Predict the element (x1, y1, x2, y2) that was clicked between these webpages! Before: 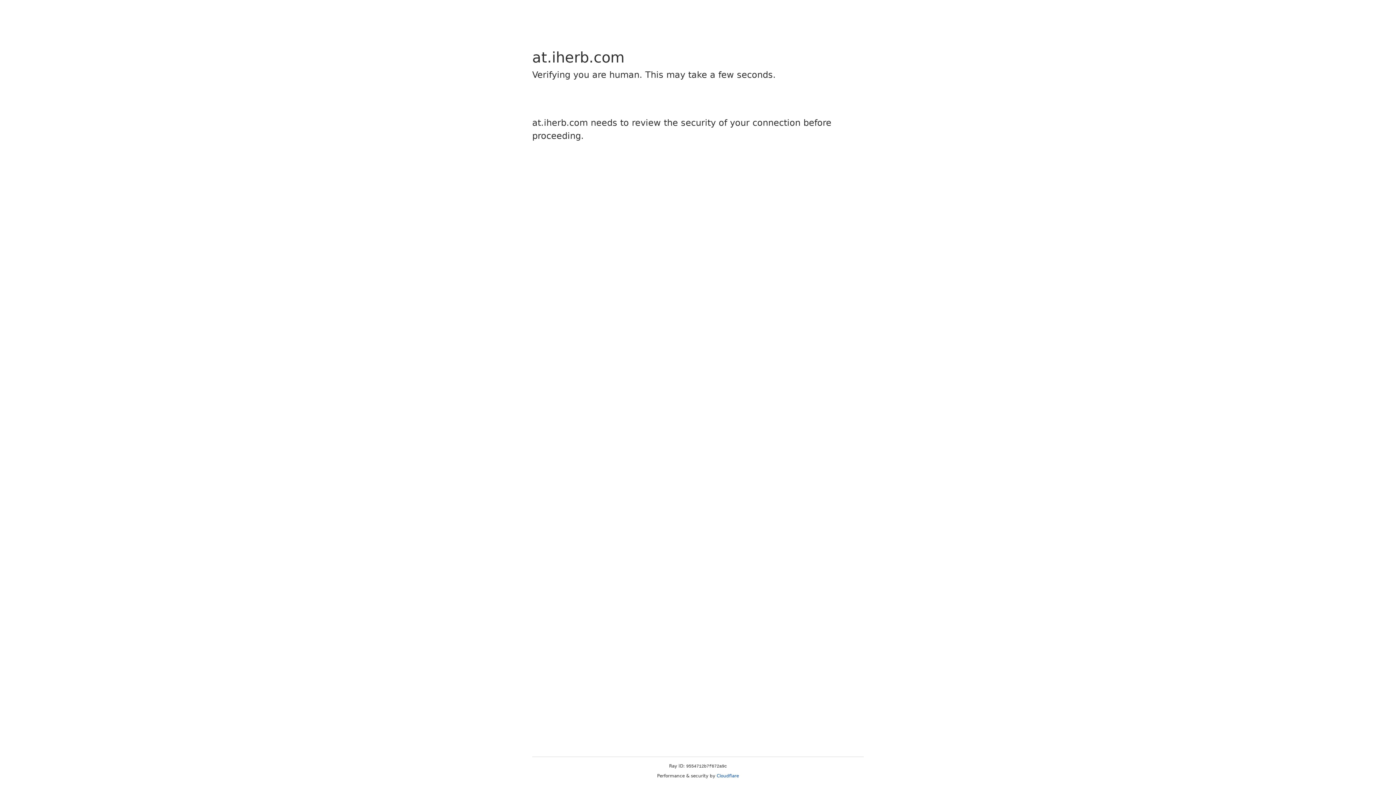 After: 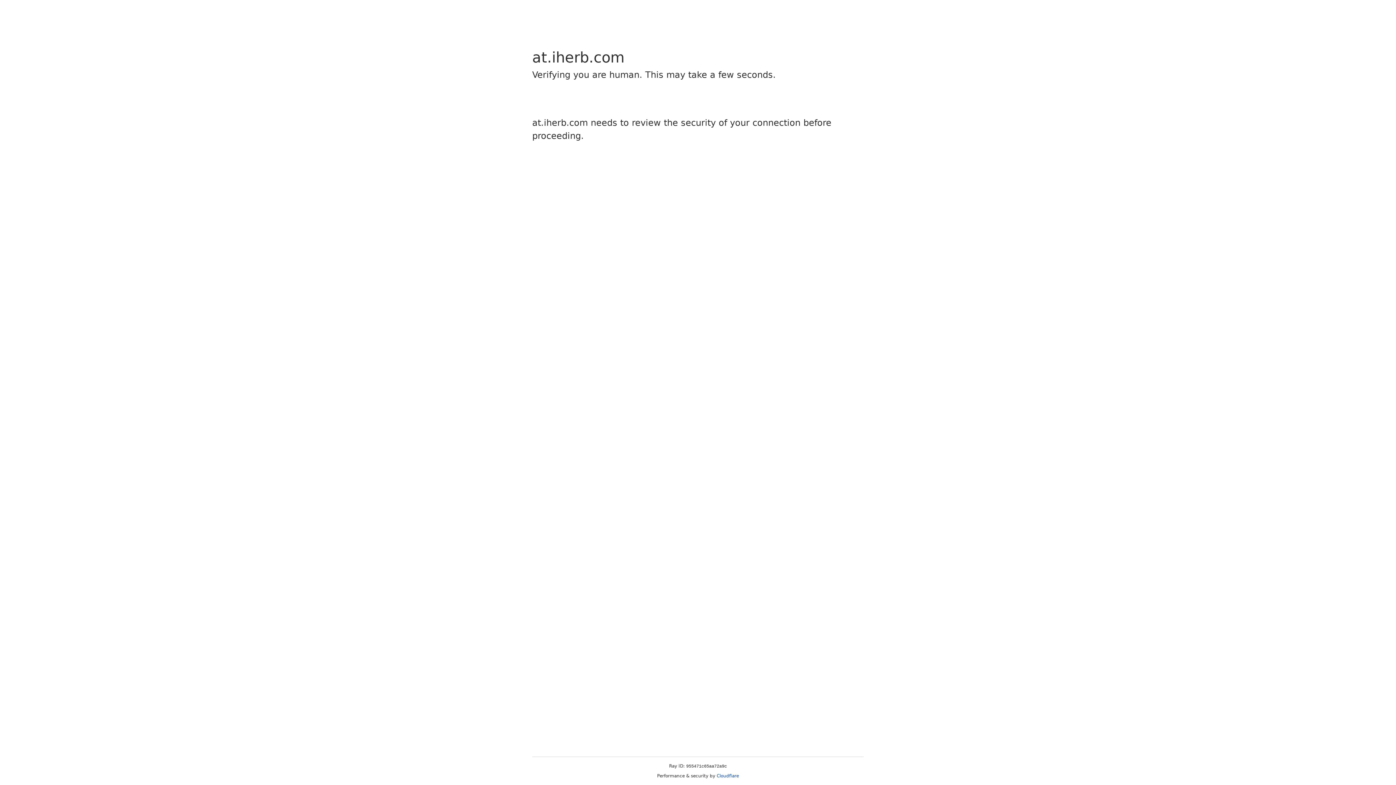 Action: label: Cloudflare bbox: (716, 773, 739, 778)